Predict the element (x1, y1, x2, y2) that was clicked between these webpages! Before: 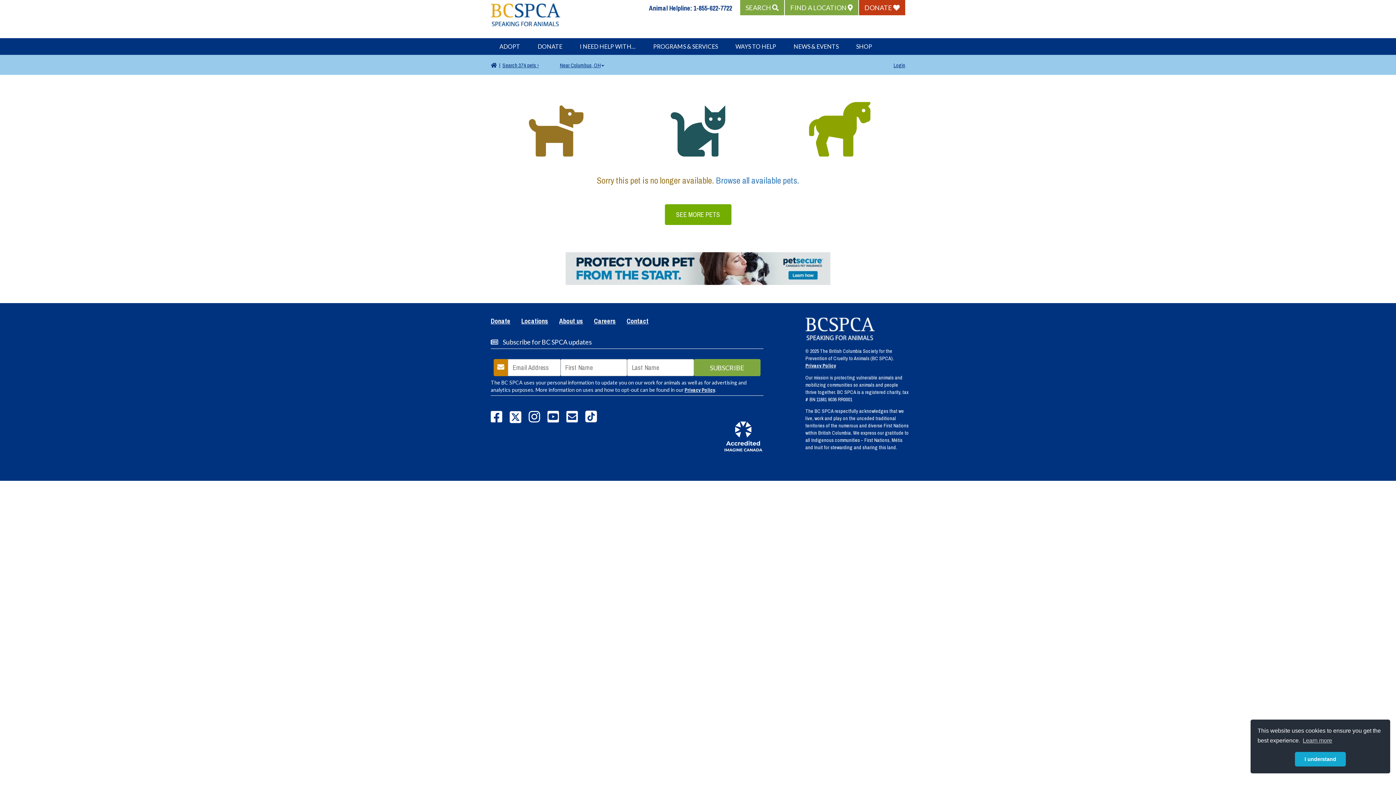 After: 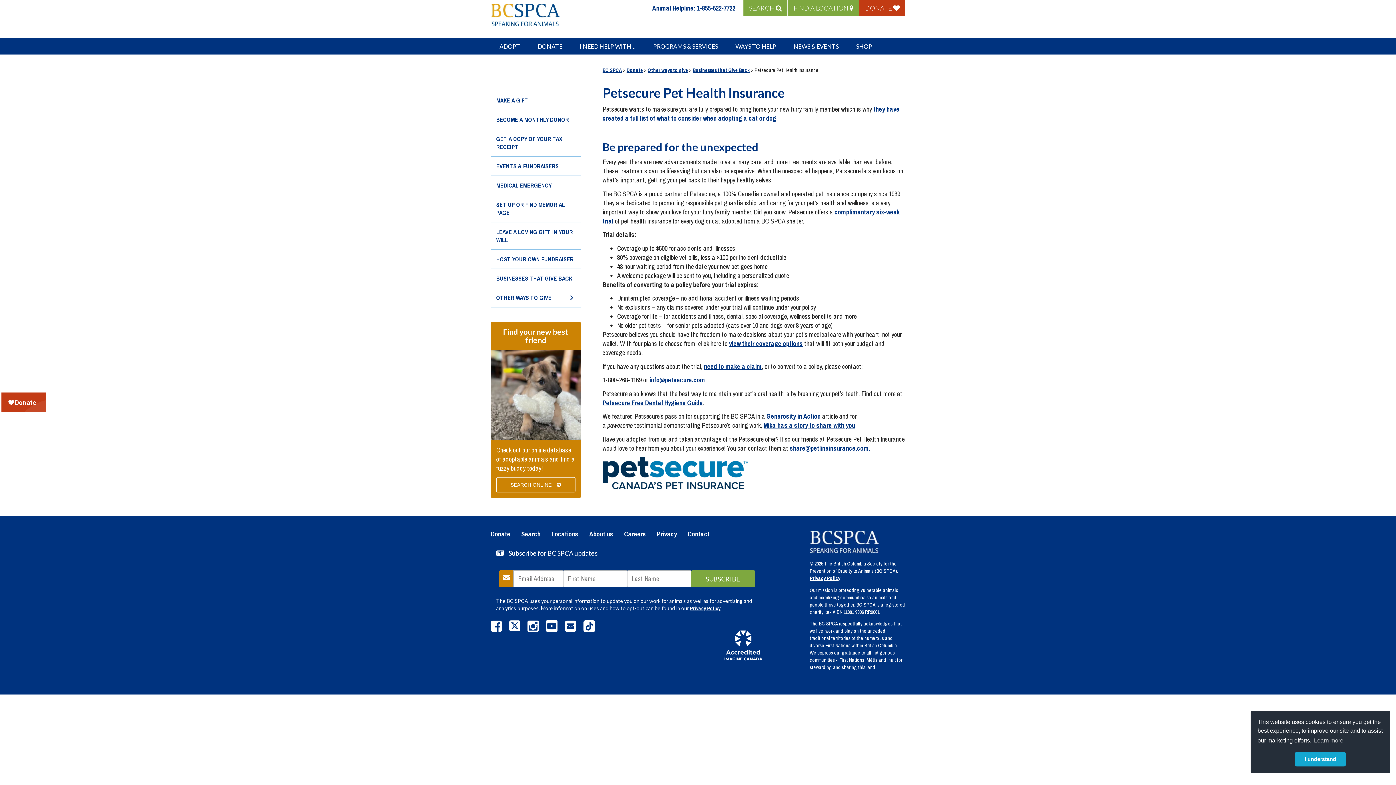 Action: bbox: (565, 263, 830, 272)